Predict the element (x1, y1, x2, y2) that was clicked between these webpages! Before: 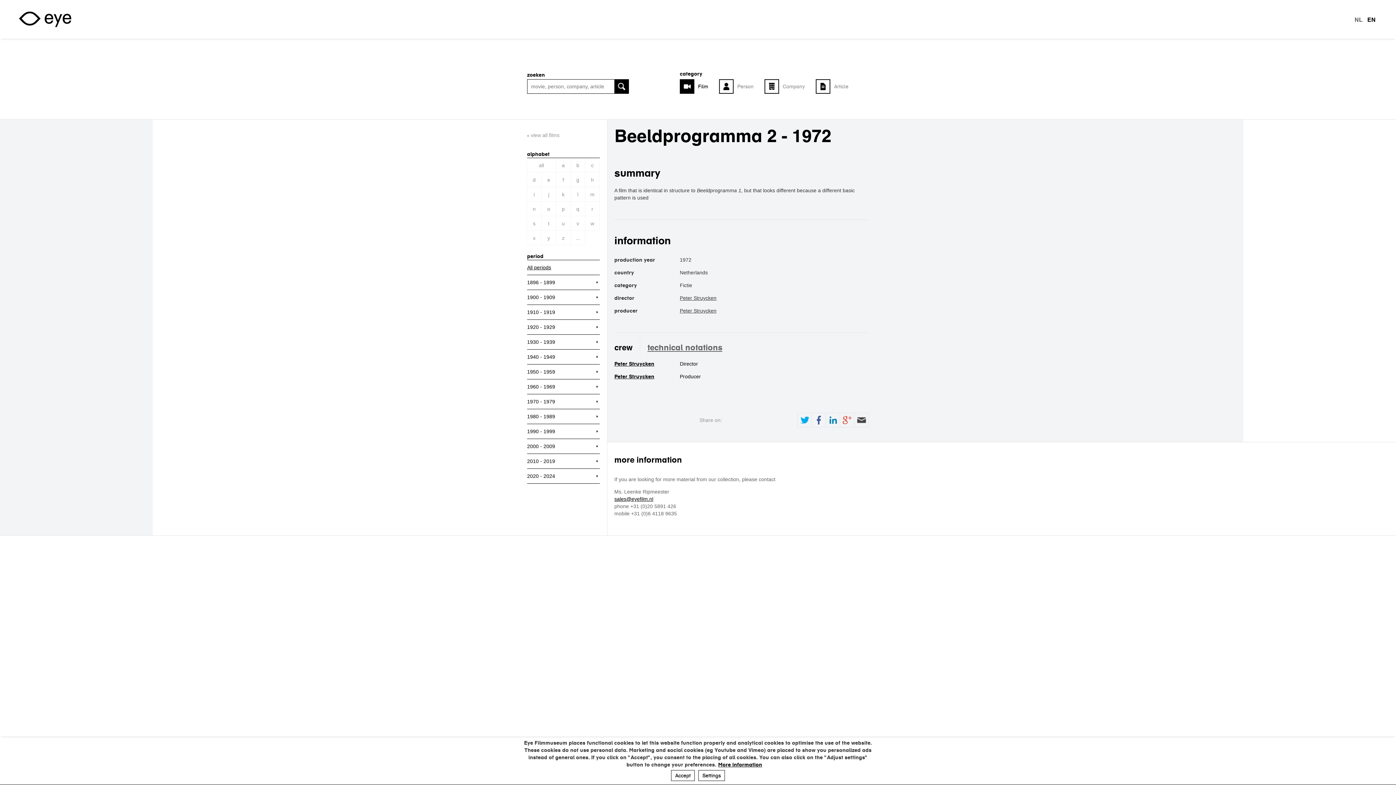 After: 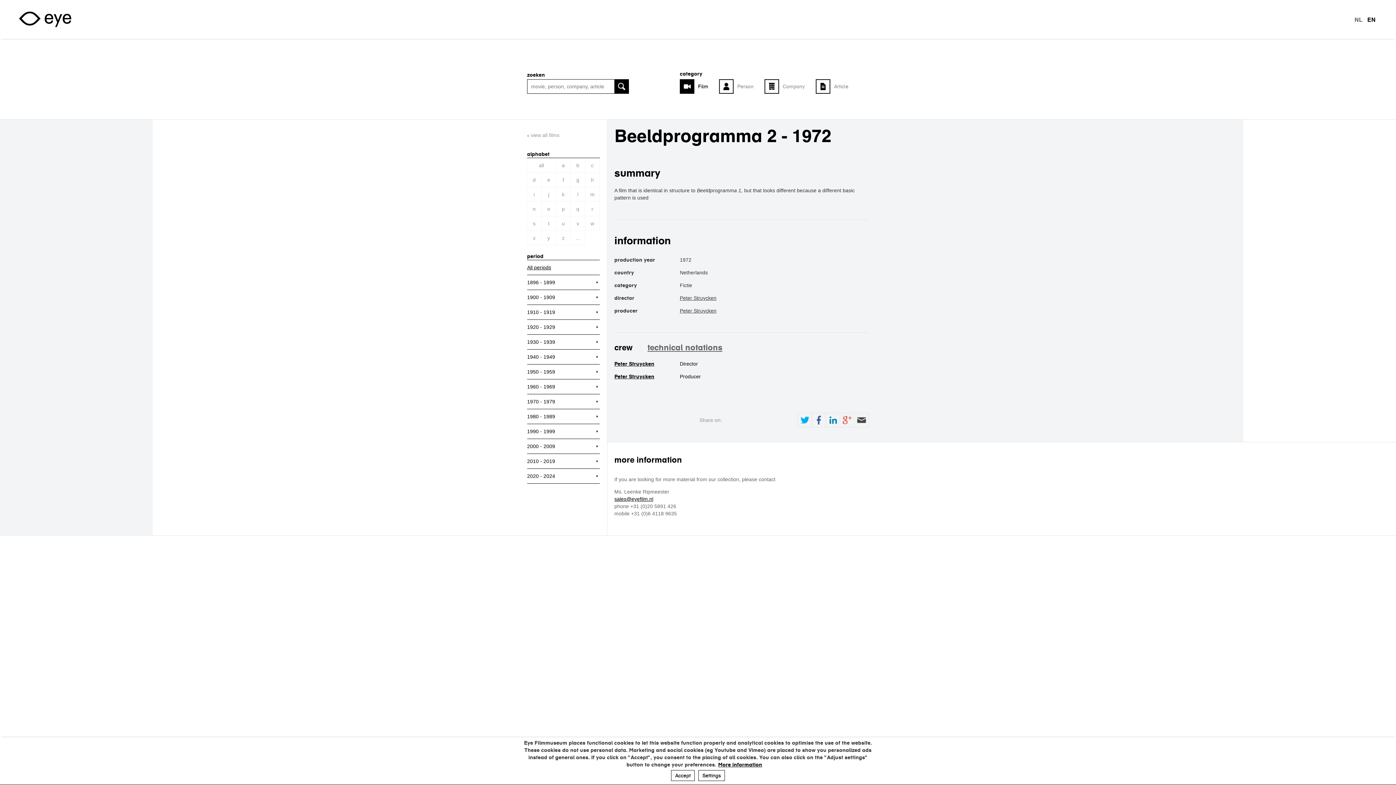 Action: bbox: (826, 413, 840, 427) label: LinkedIn